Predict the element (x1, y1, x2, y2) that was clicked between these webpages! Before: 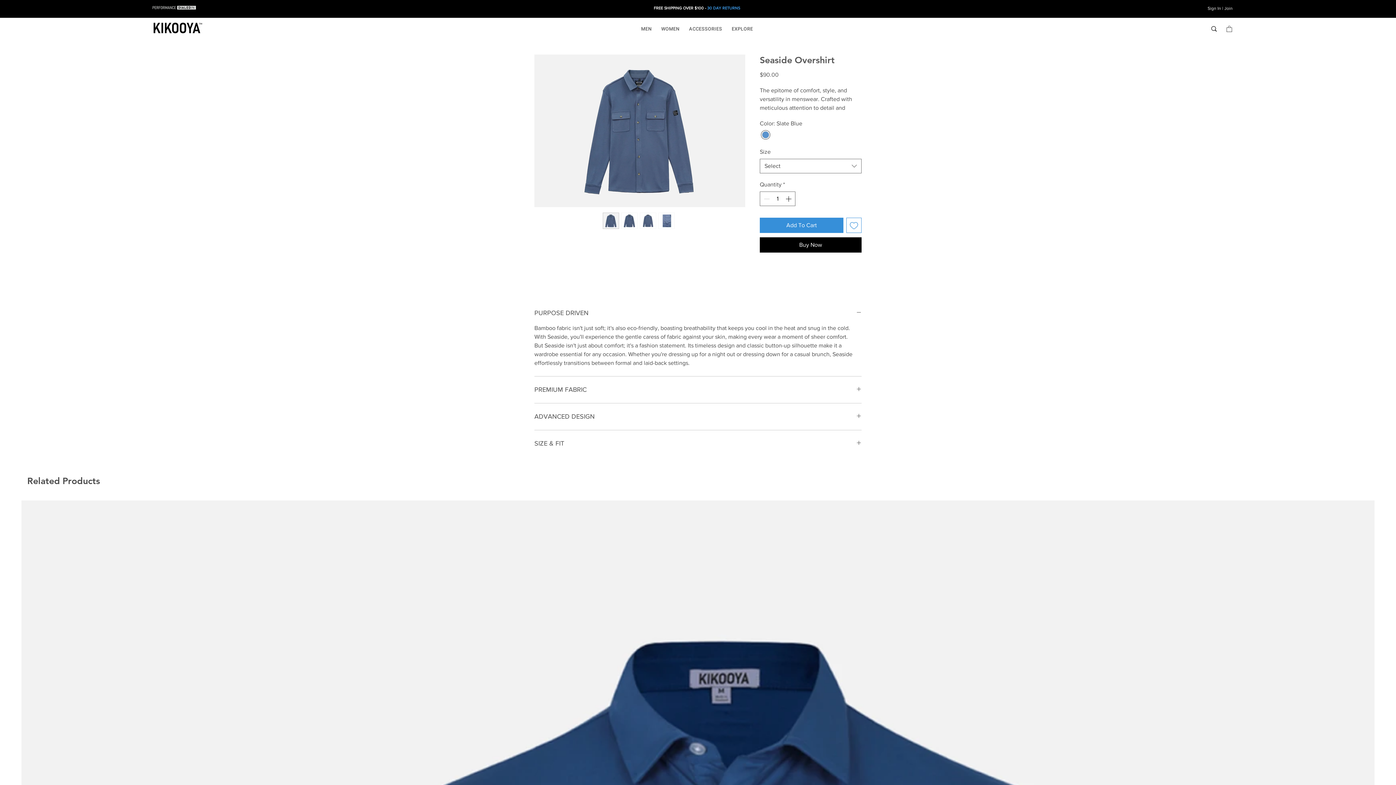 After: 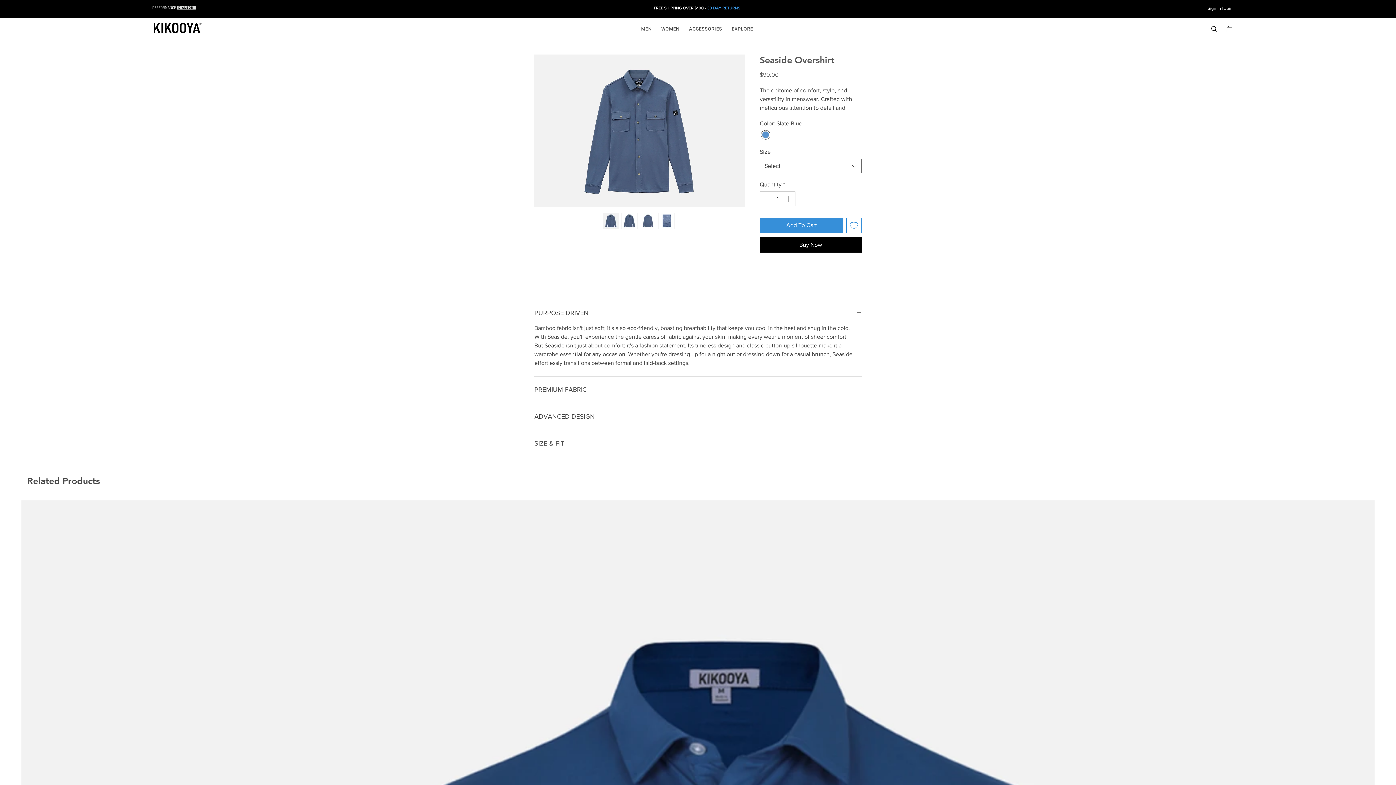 Action: bbox: (1226, 25, 1232, 31)